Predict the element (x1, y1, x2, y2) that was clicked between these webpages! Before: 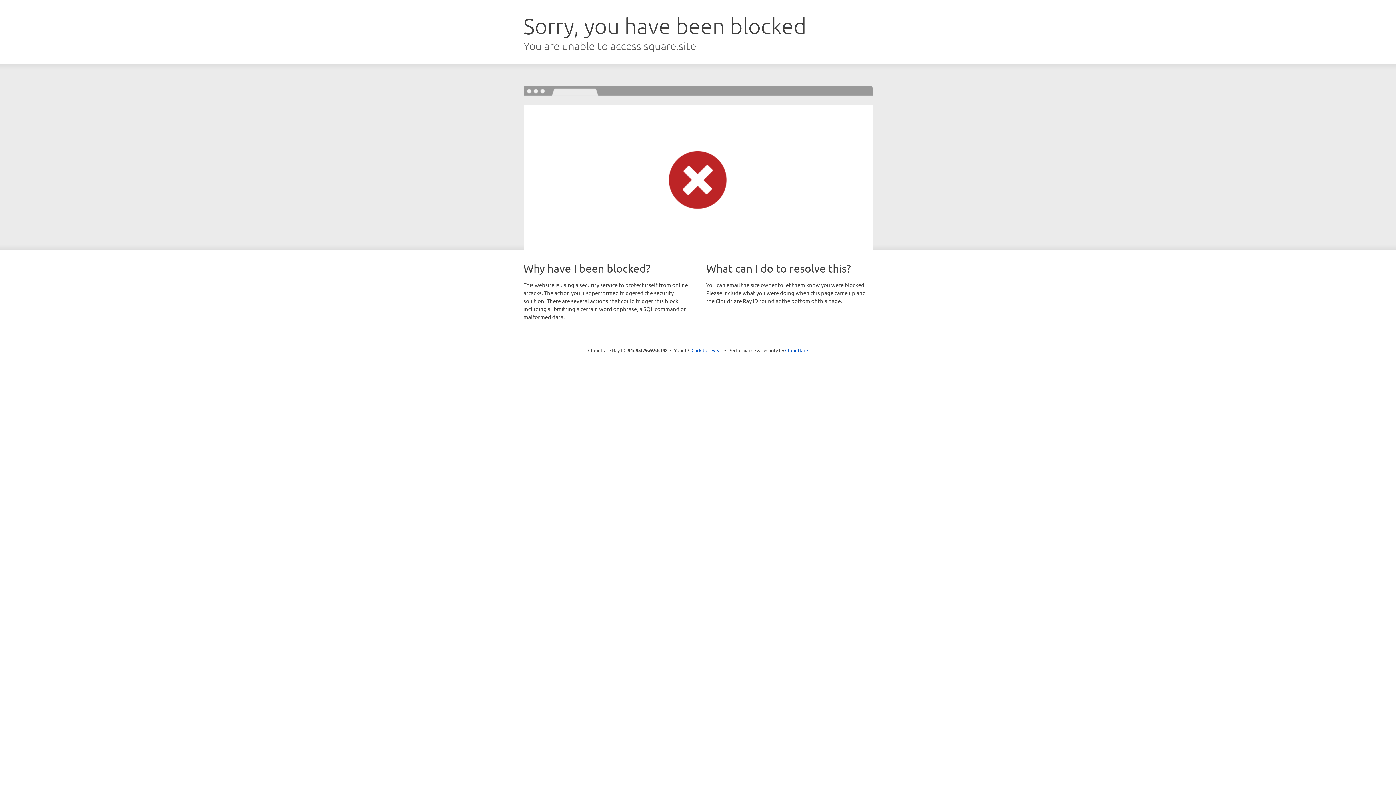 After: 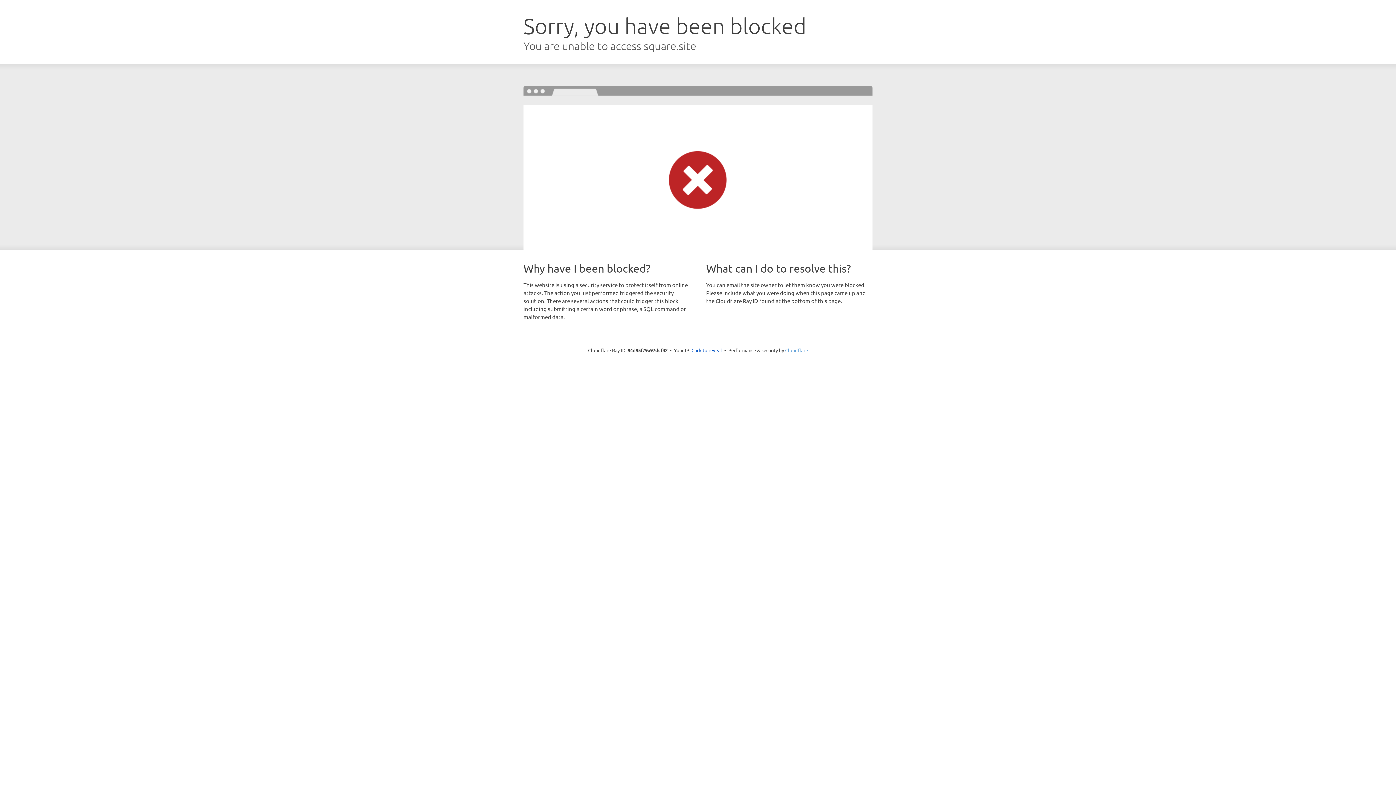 Action: label: Cloudflare bbox: (785, 347, 808, 353)